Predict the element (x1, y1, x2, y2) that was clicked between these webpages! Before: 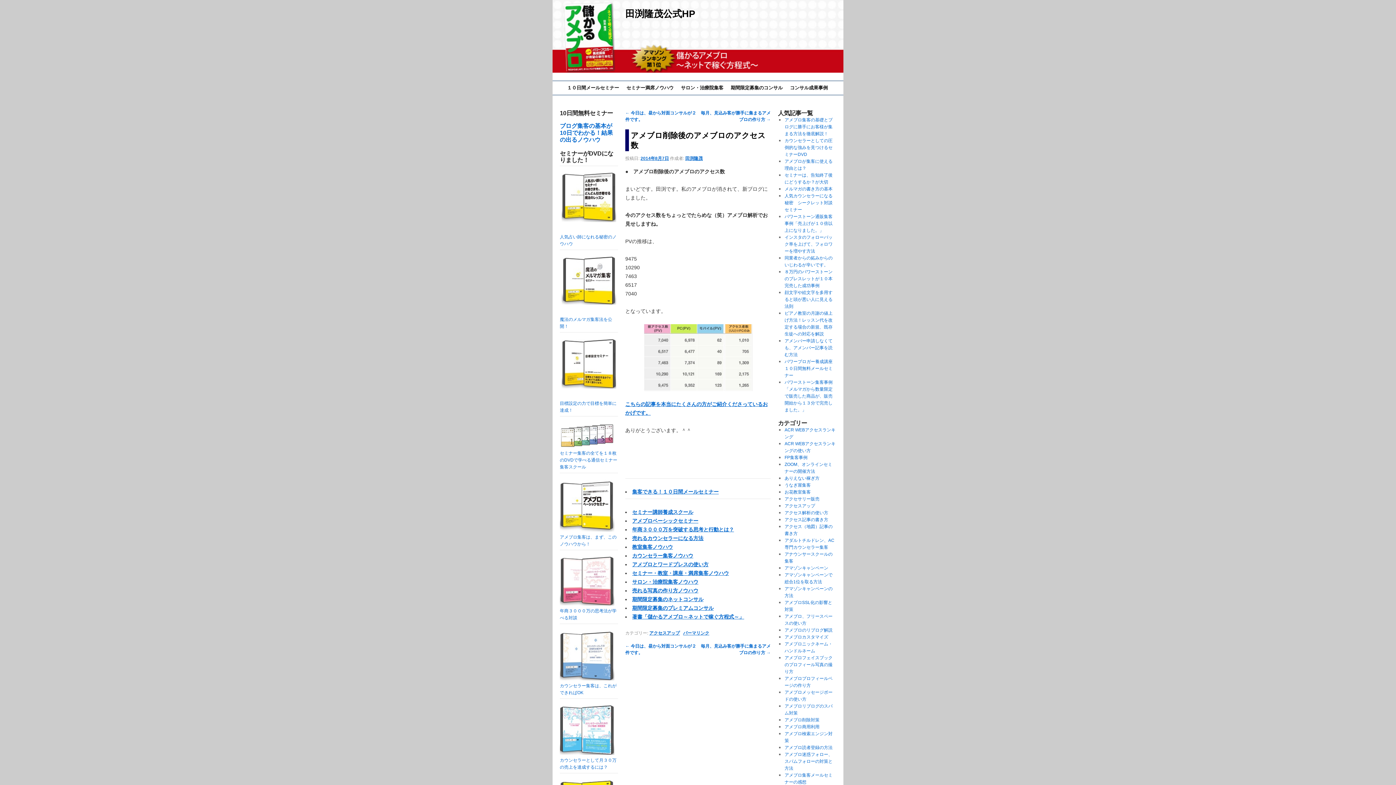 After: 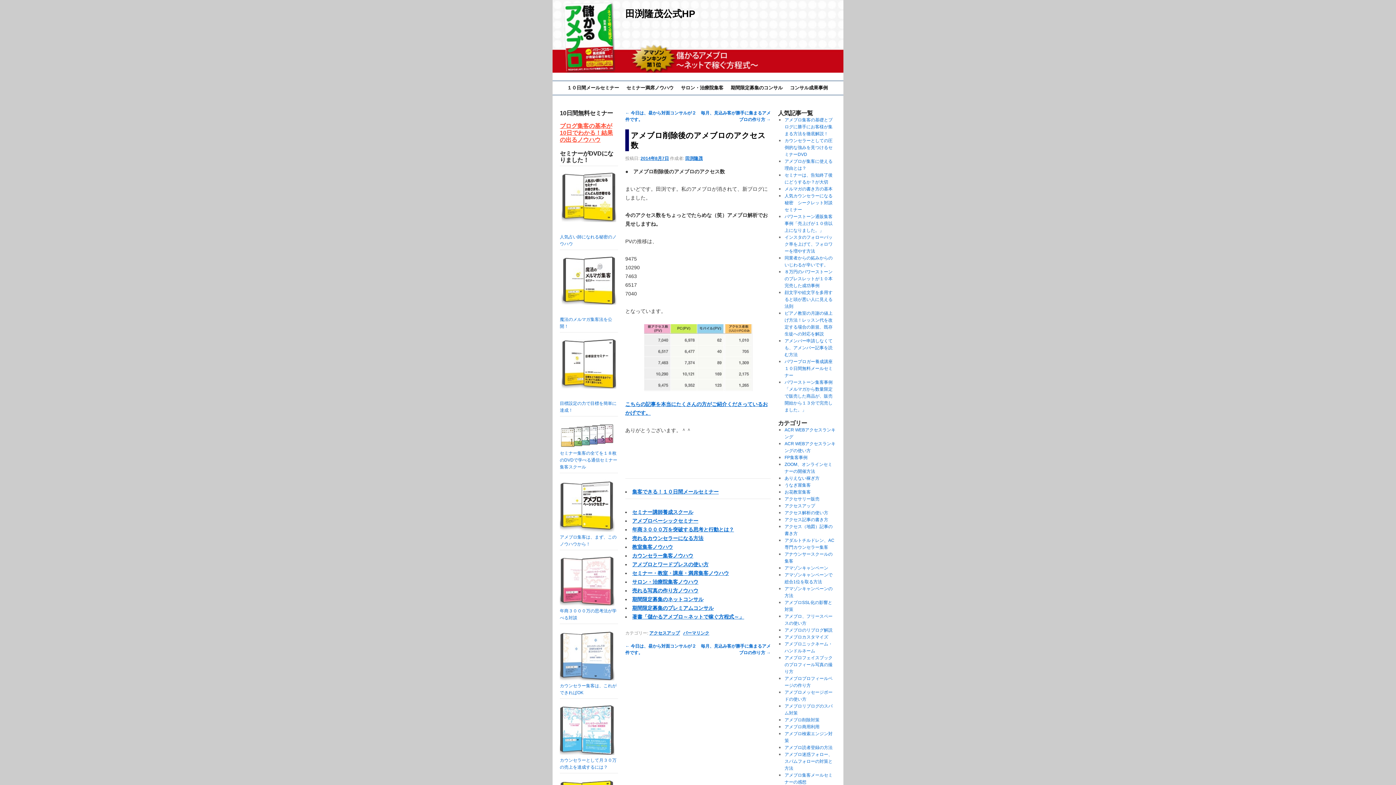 Action: bbox: (560, 124, 613, 142) label: ブログ集客の基本が10日でわかる！結果の出るノウハウ